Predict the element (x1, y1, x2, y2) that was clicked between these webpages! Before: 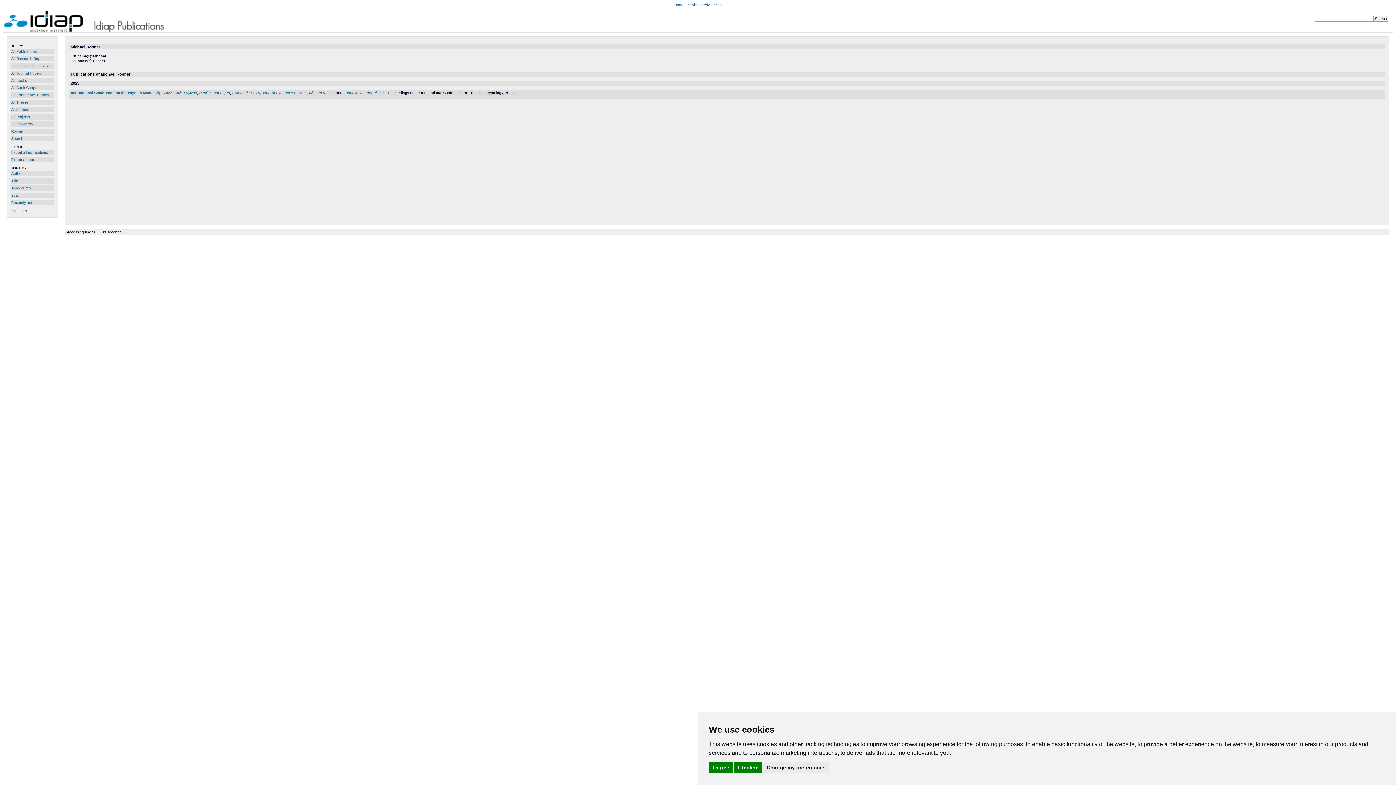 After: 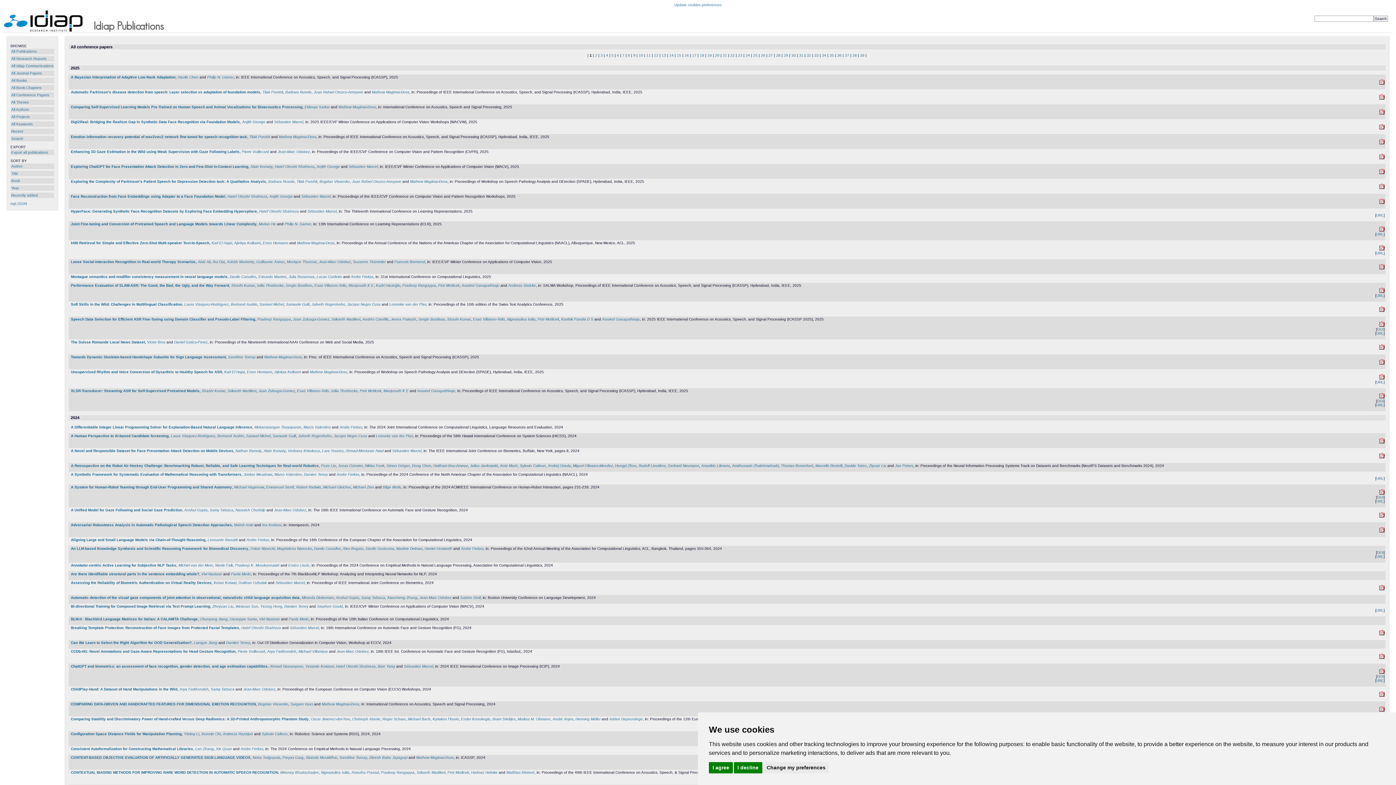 Action: label: All Conference Papers bbox: (11, 93, 49, 97)